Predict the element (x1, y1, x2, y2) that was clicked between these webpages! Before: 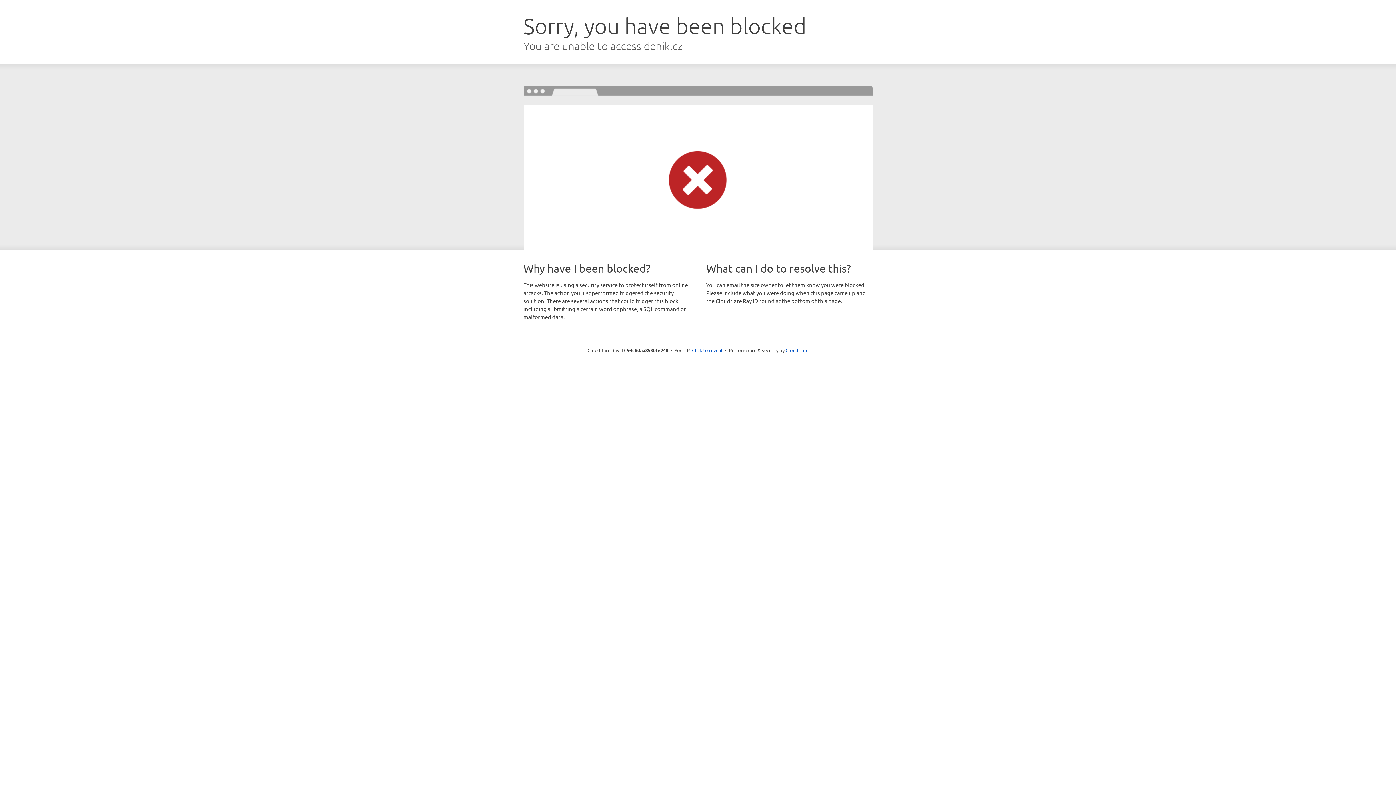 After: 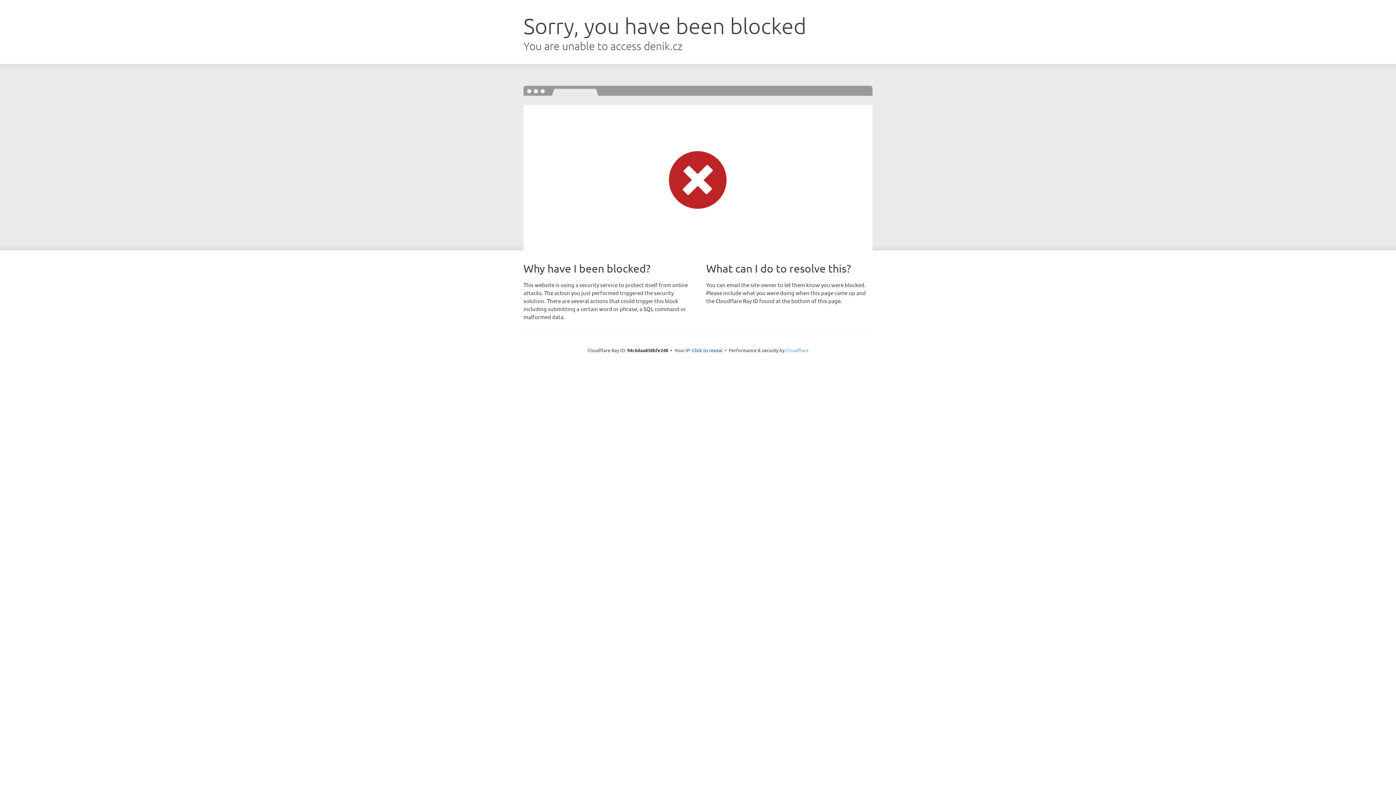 Action: label: Cloudflare bbox: (785, 347, 808, 353)